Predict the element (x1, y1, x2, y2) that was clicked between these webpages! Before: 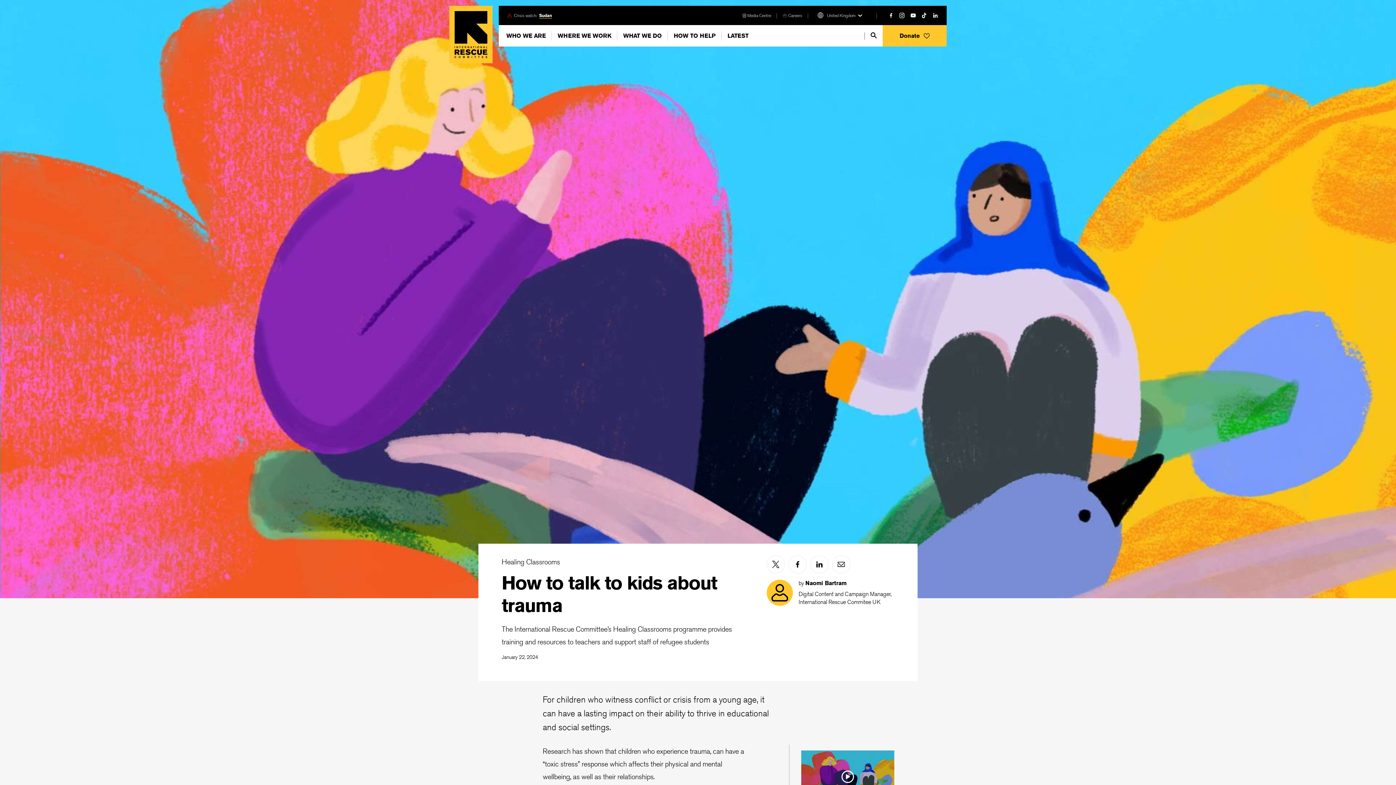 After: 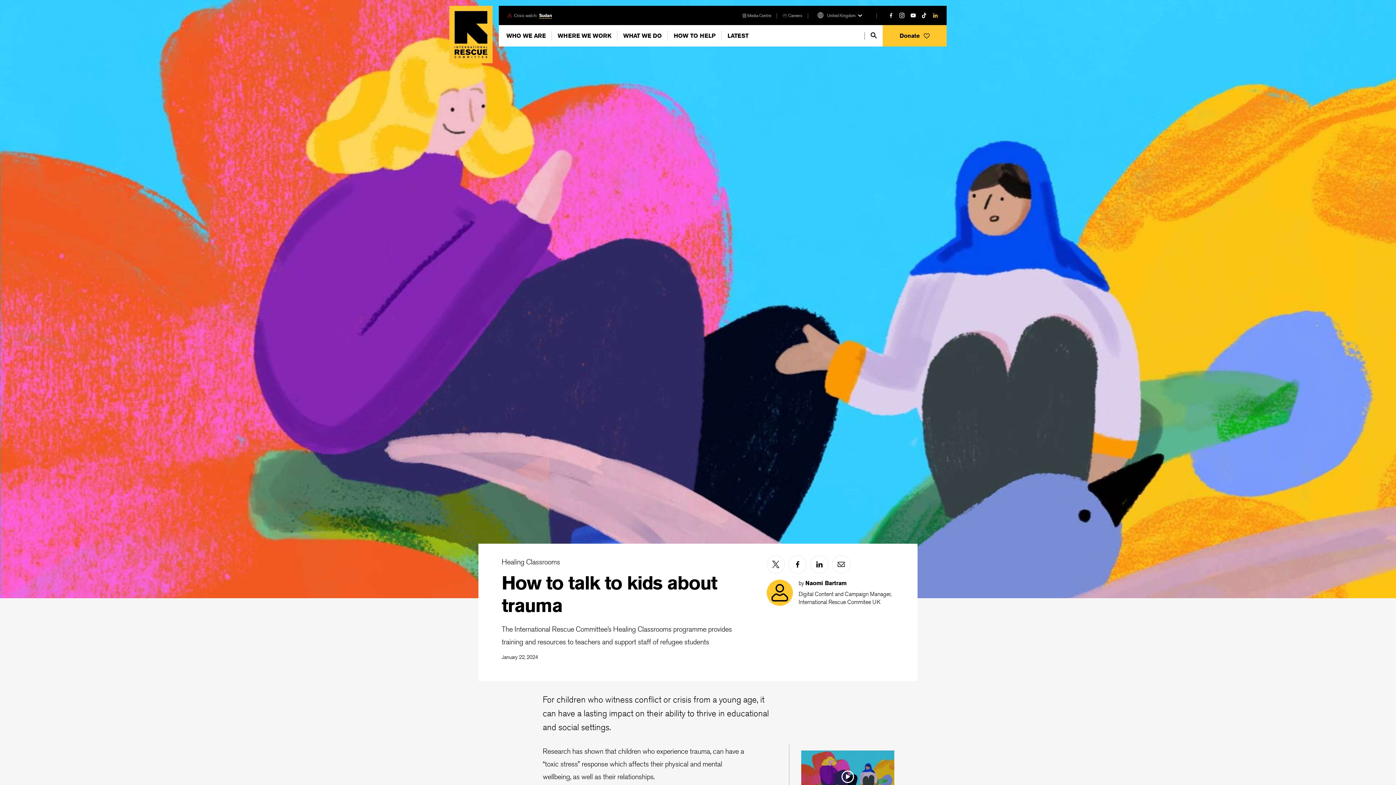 Action: bbox: (933, 12, 938, 18) label: linked-in